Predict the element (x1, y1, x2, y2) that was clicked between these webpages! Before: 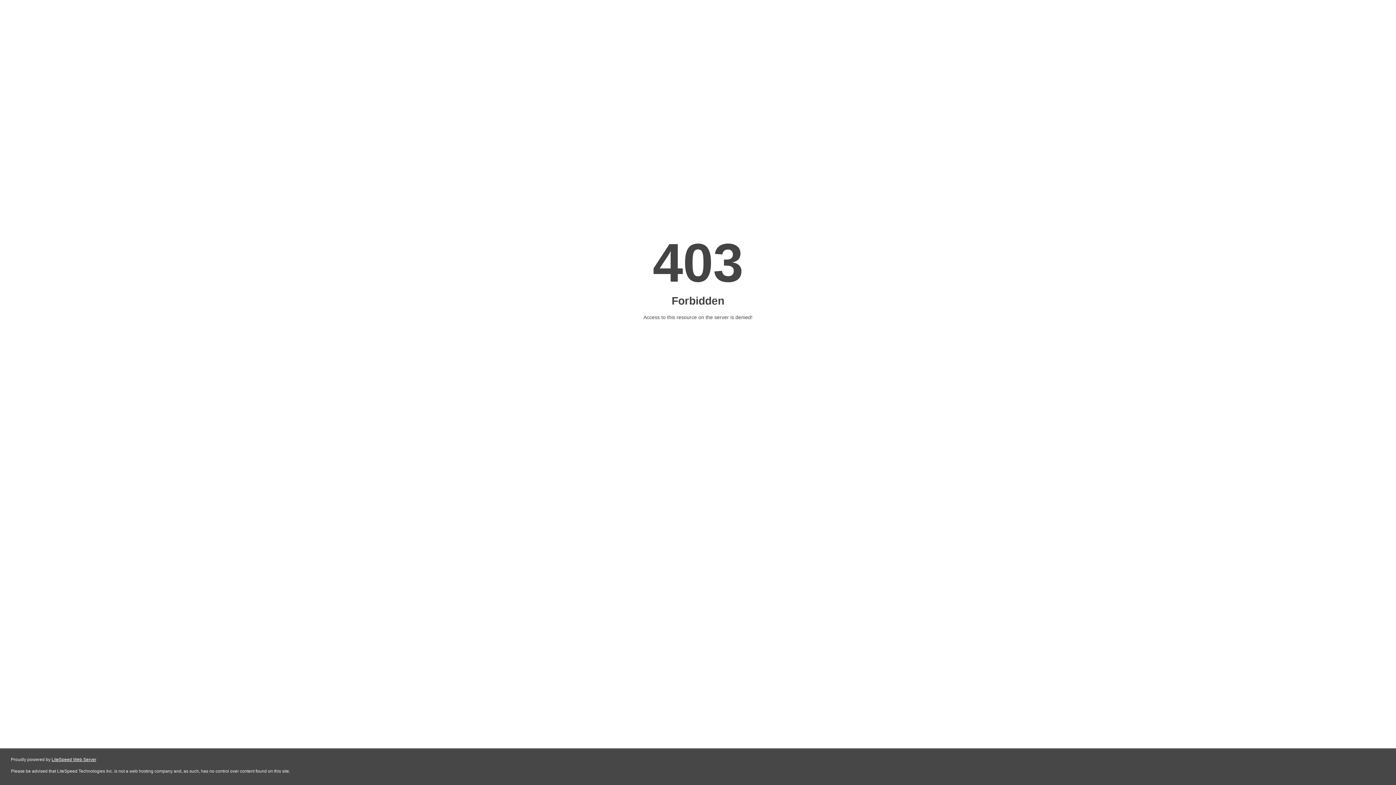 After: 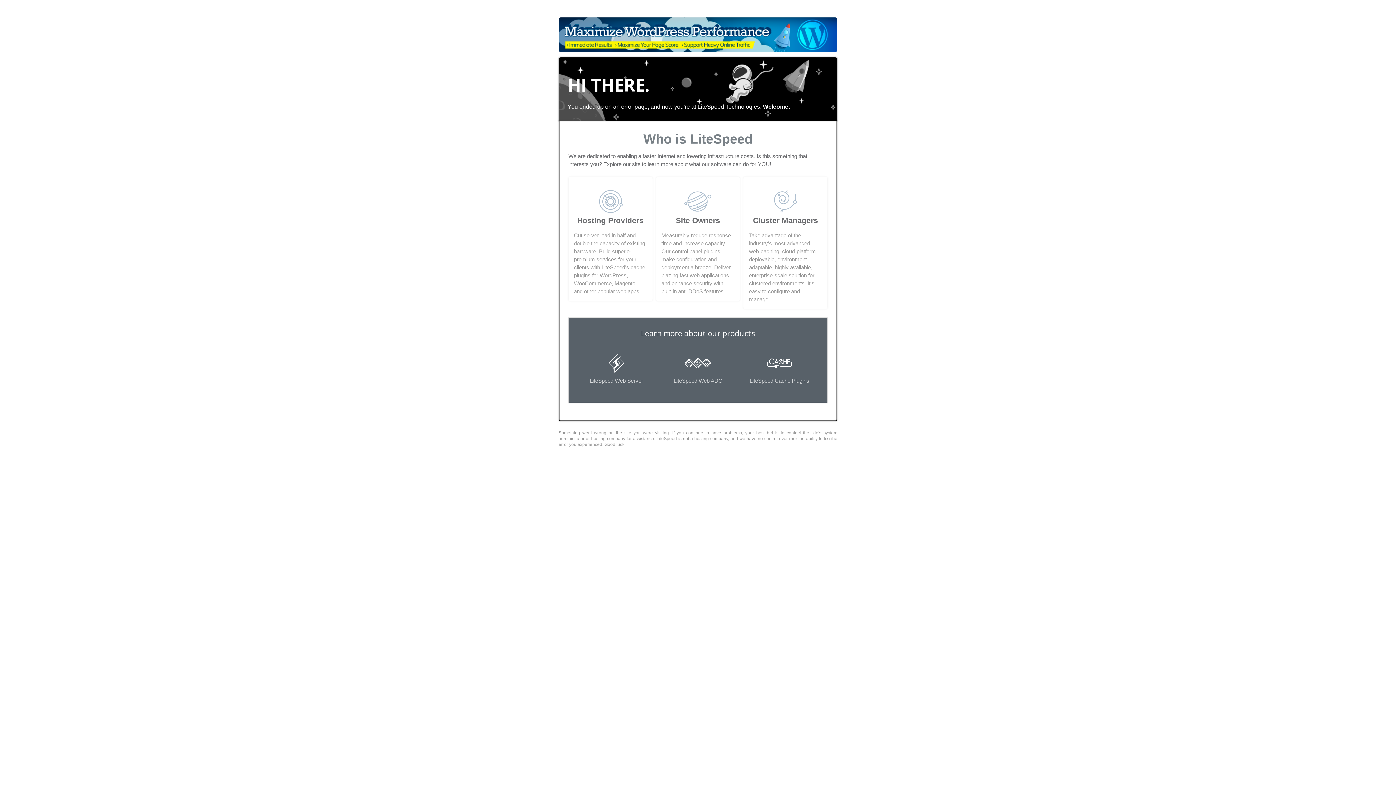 Action: bbox: (51, 757, 96, 762) label: LiteSpeed Web Server